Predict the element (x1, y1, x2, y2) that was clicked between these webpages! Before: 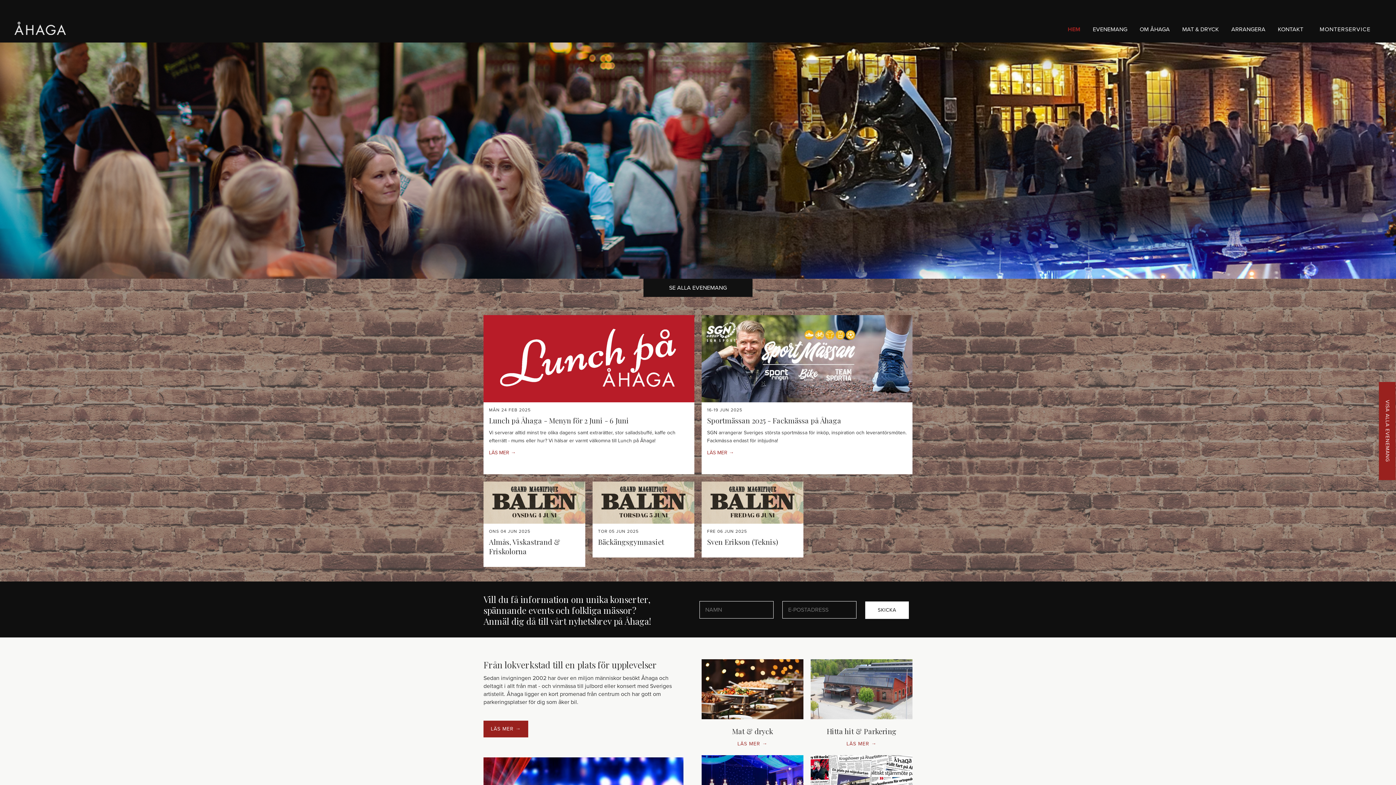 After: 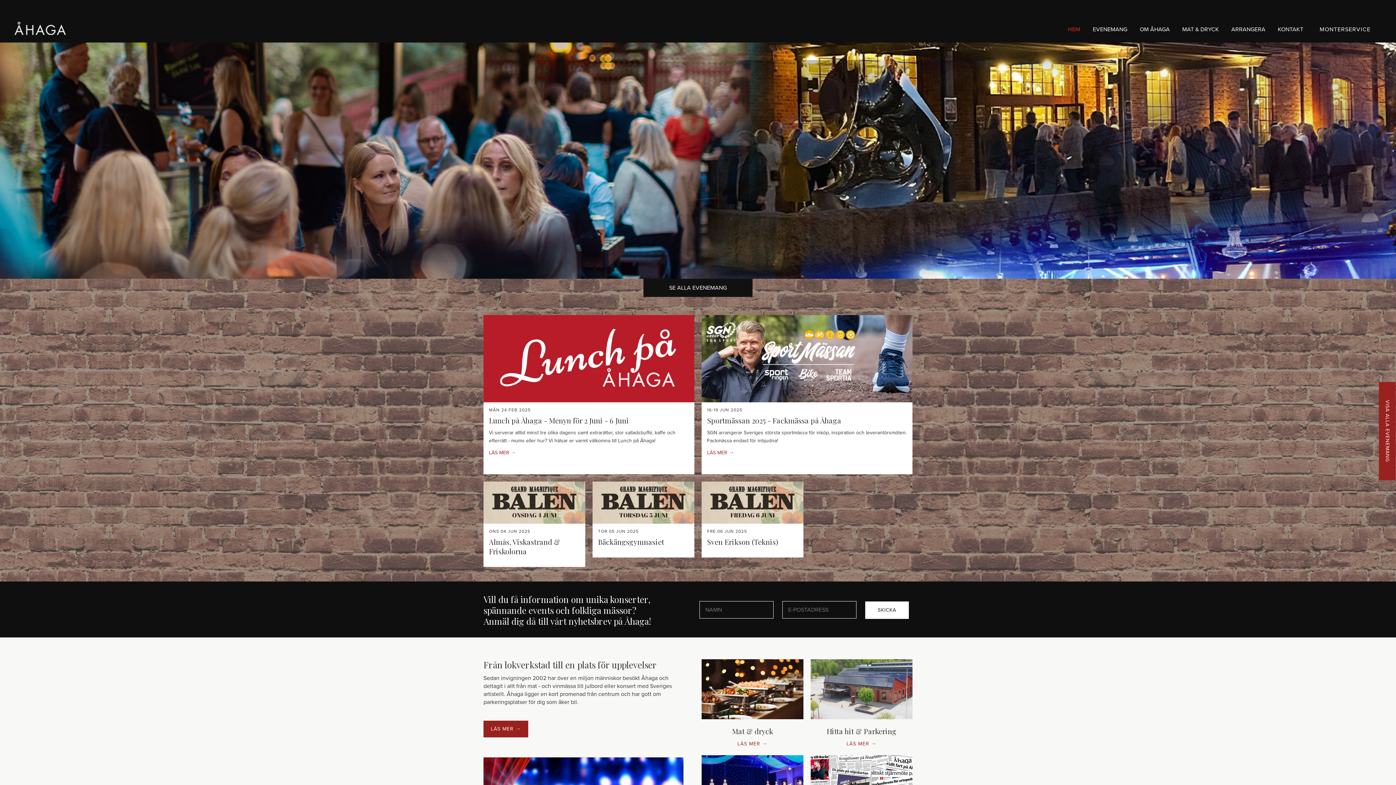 Action: bbox: (14, 21, 65, 34)